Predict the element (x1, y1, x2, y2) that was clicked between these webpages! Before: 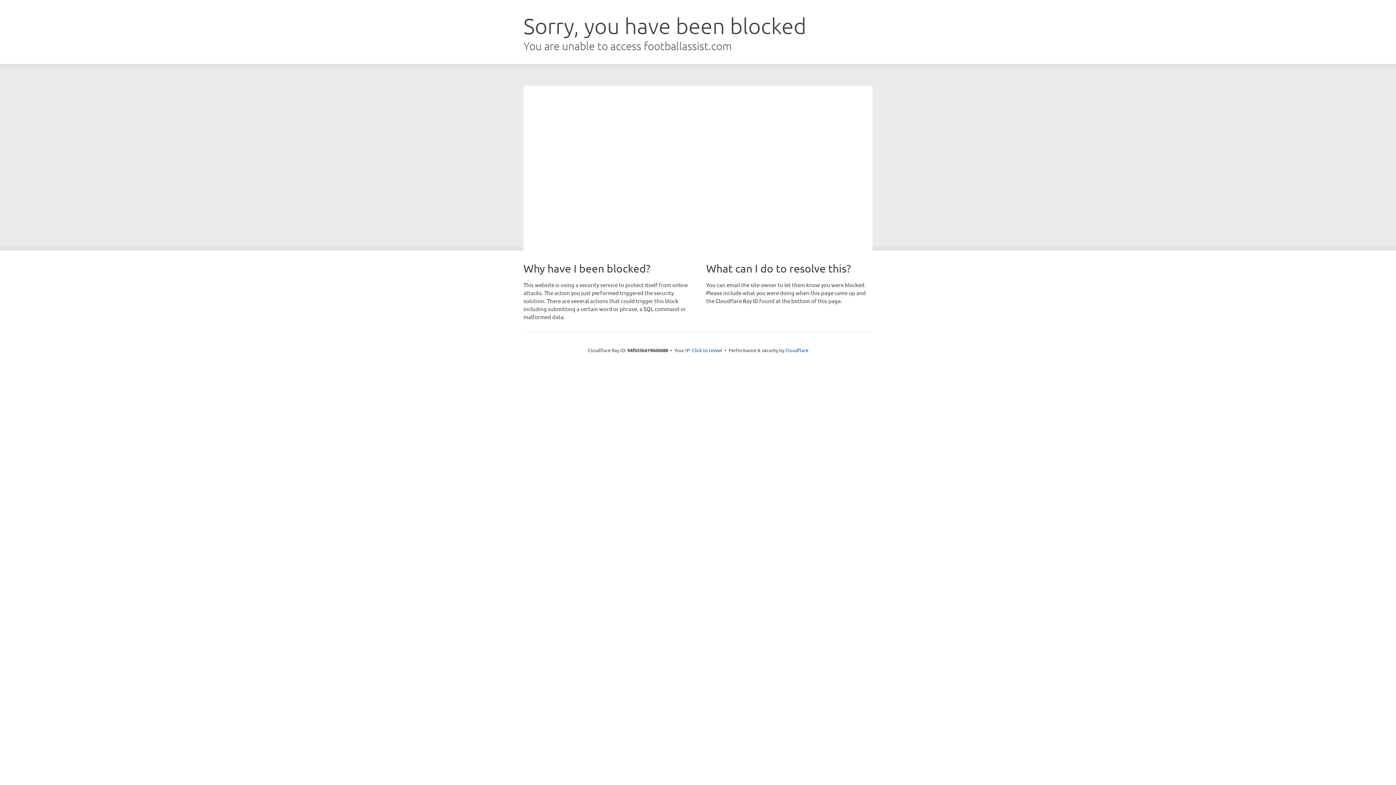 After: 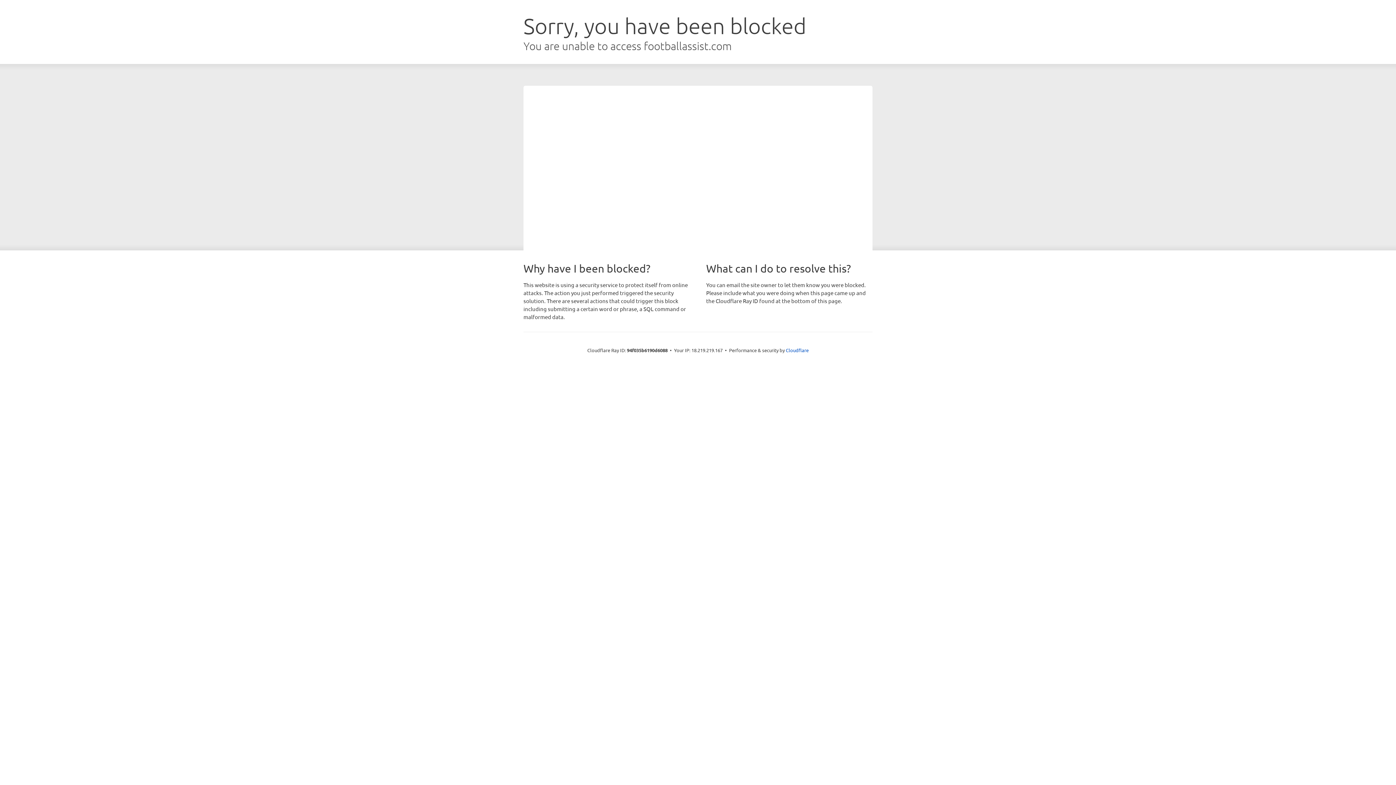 Action: bbox: (692, 346, 722, 353) label: Click to reveal